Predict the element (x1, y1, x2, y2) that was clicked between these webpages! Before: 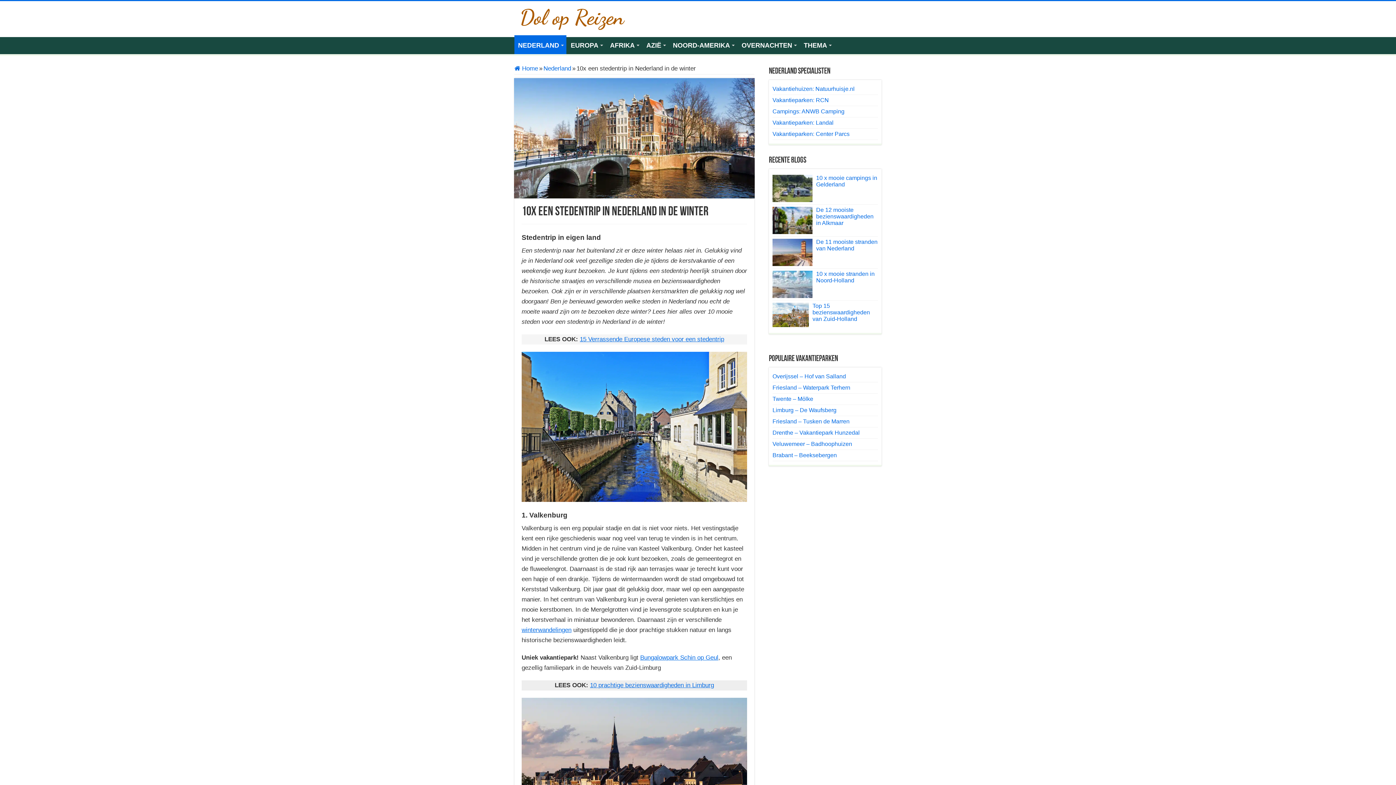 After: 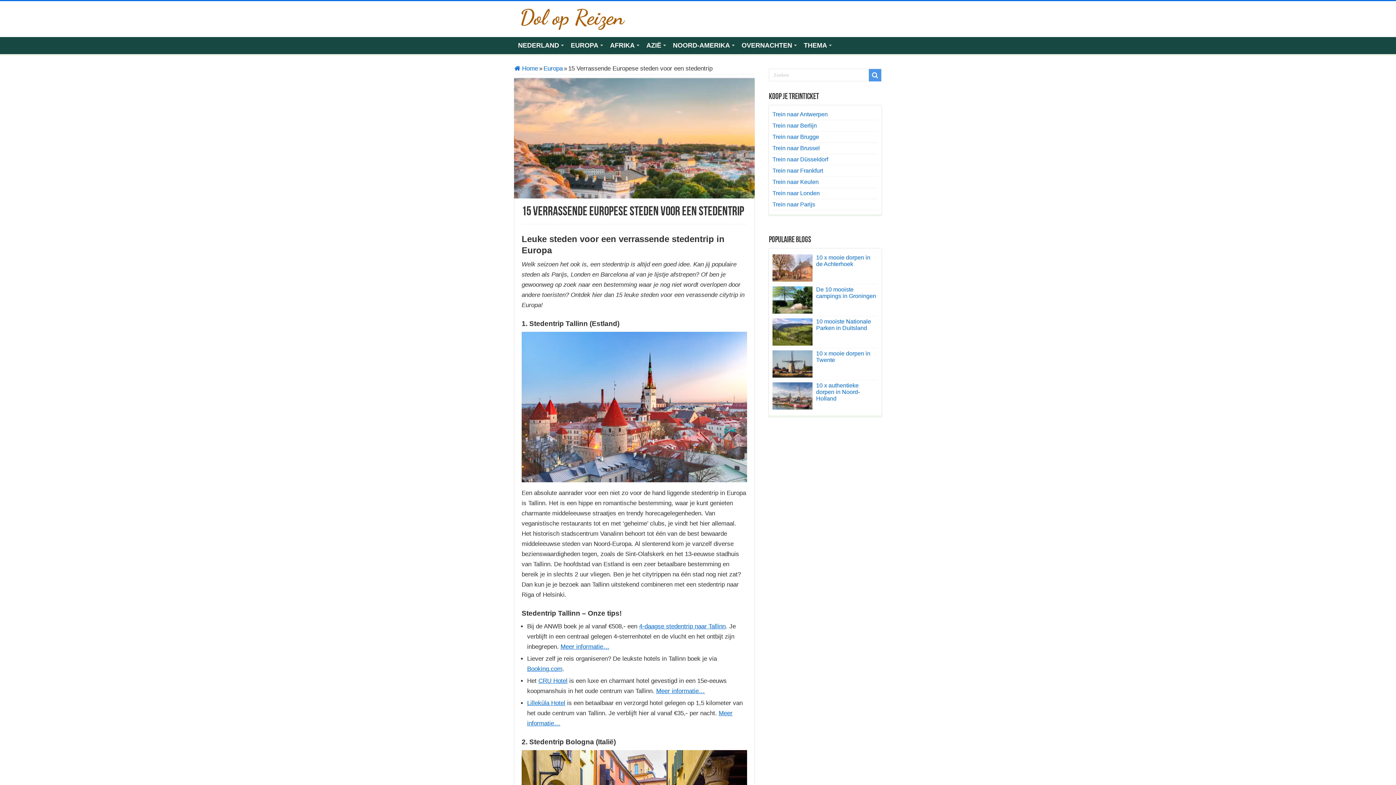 Action: label: 15 Verrassende Europese steden voor een stedentrip bbox: (580, 335, 724, 342)